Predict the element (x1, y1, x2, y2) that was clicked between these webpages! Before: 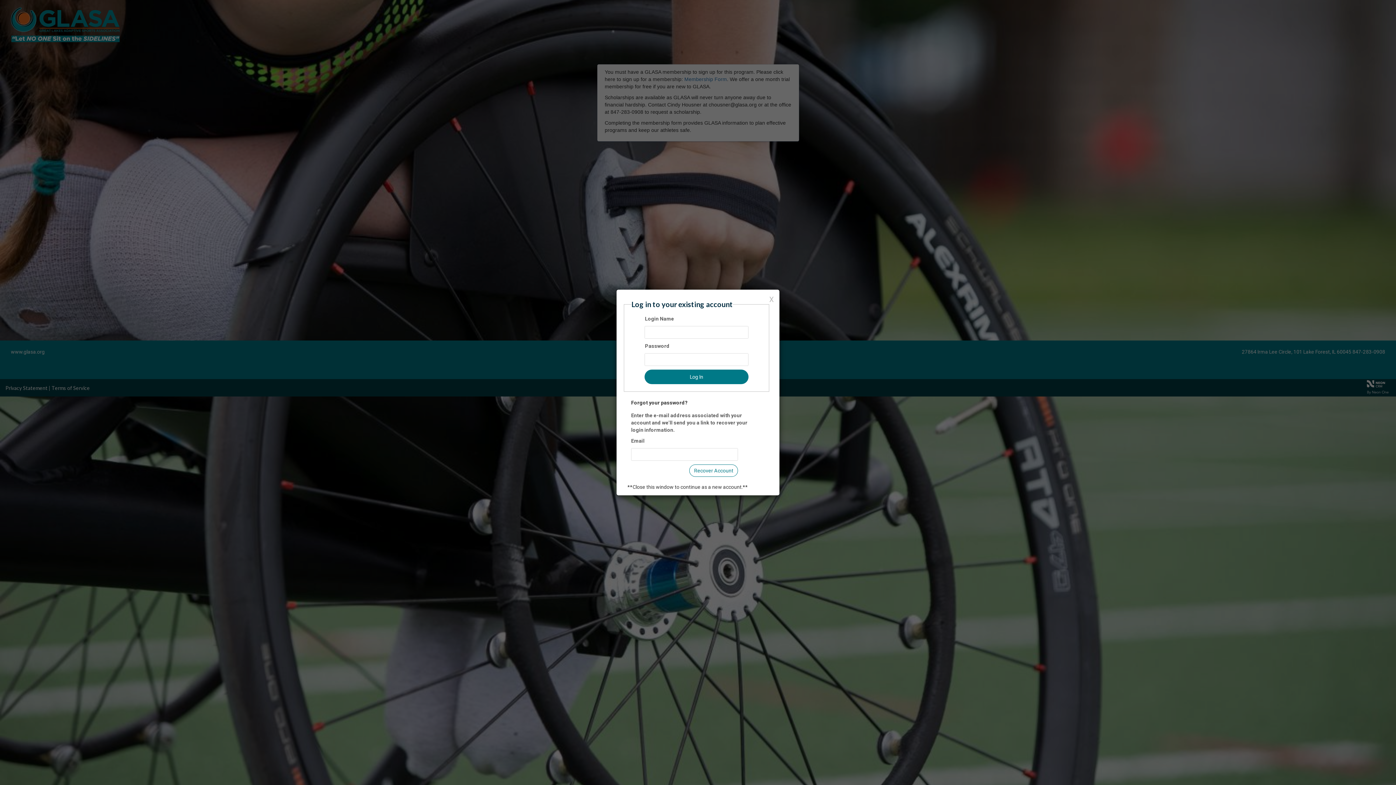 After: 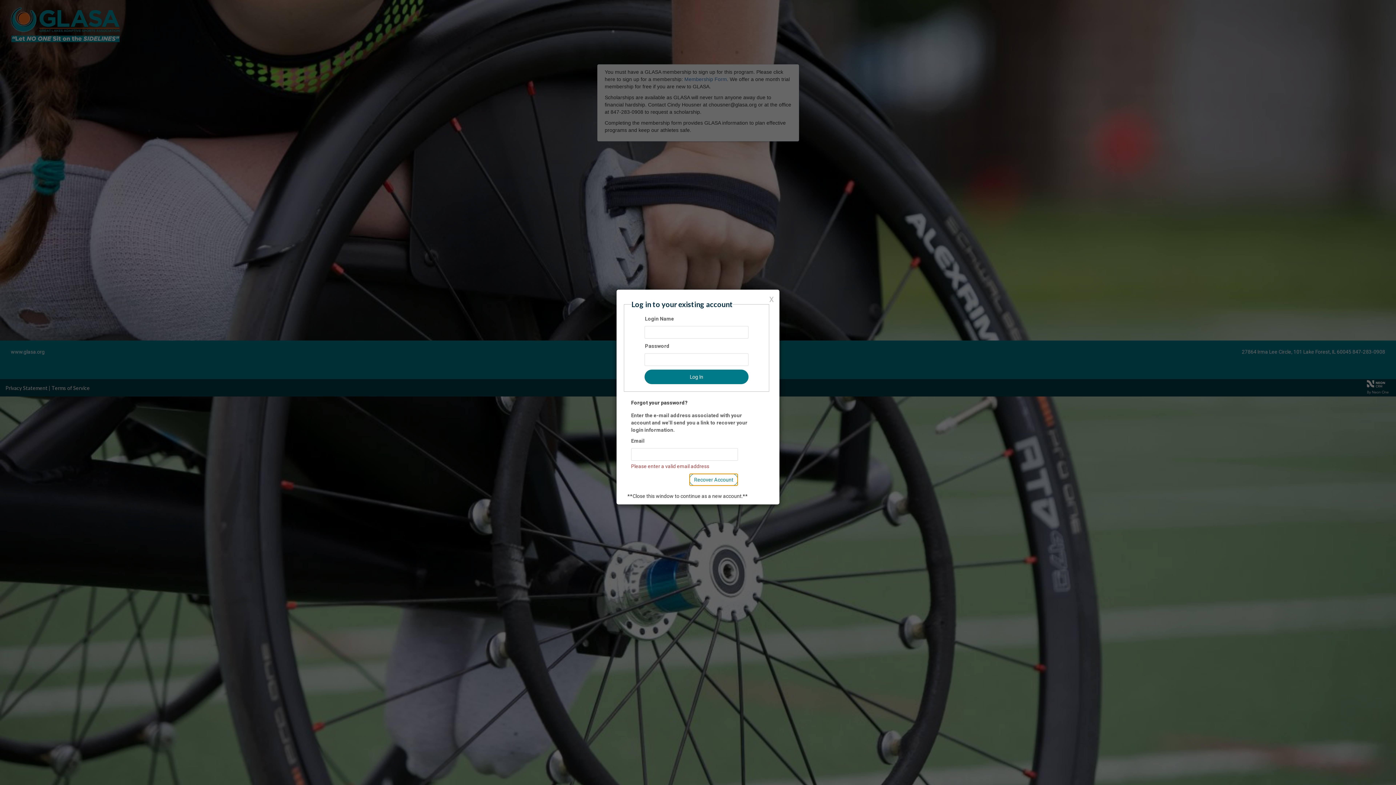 Action: bbox: (689, 464, 738, 477) label: Recover Account